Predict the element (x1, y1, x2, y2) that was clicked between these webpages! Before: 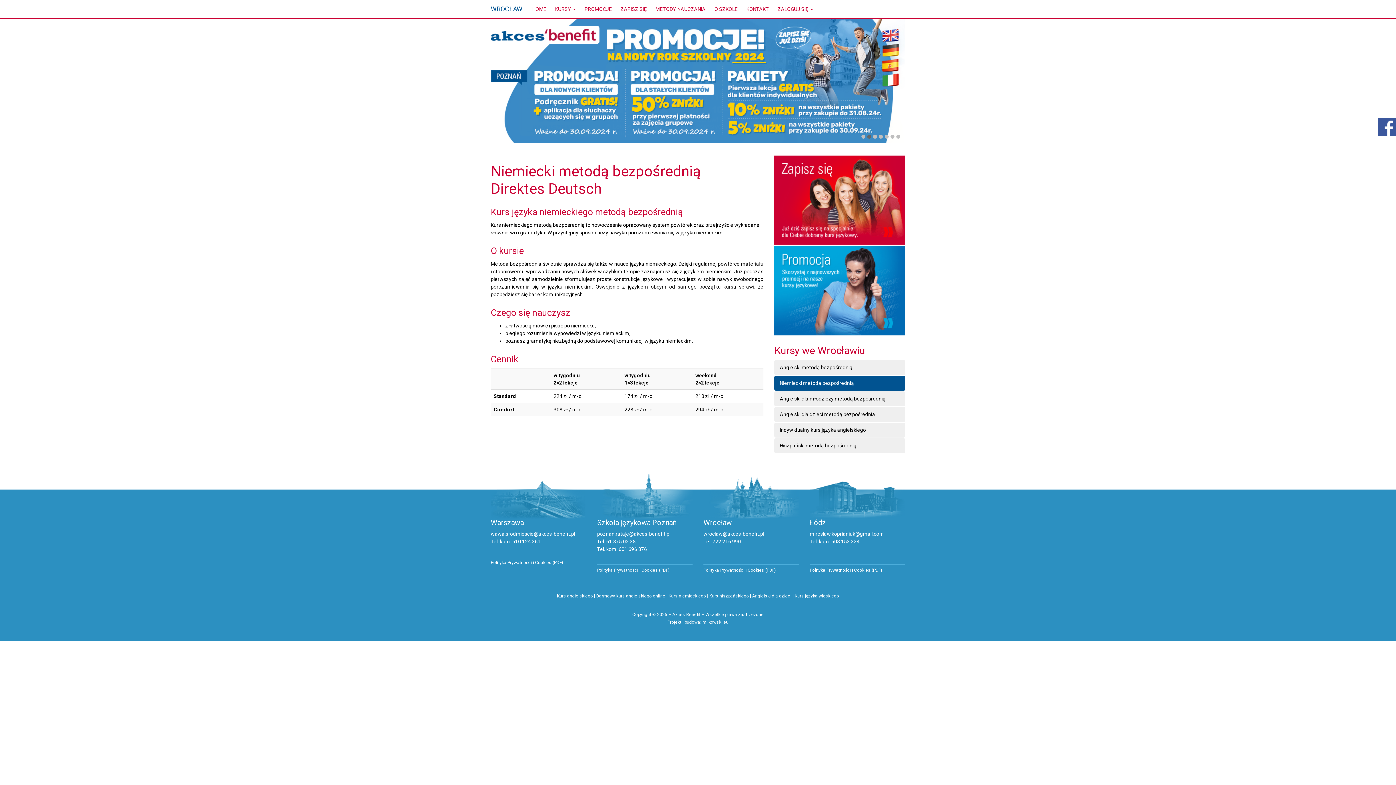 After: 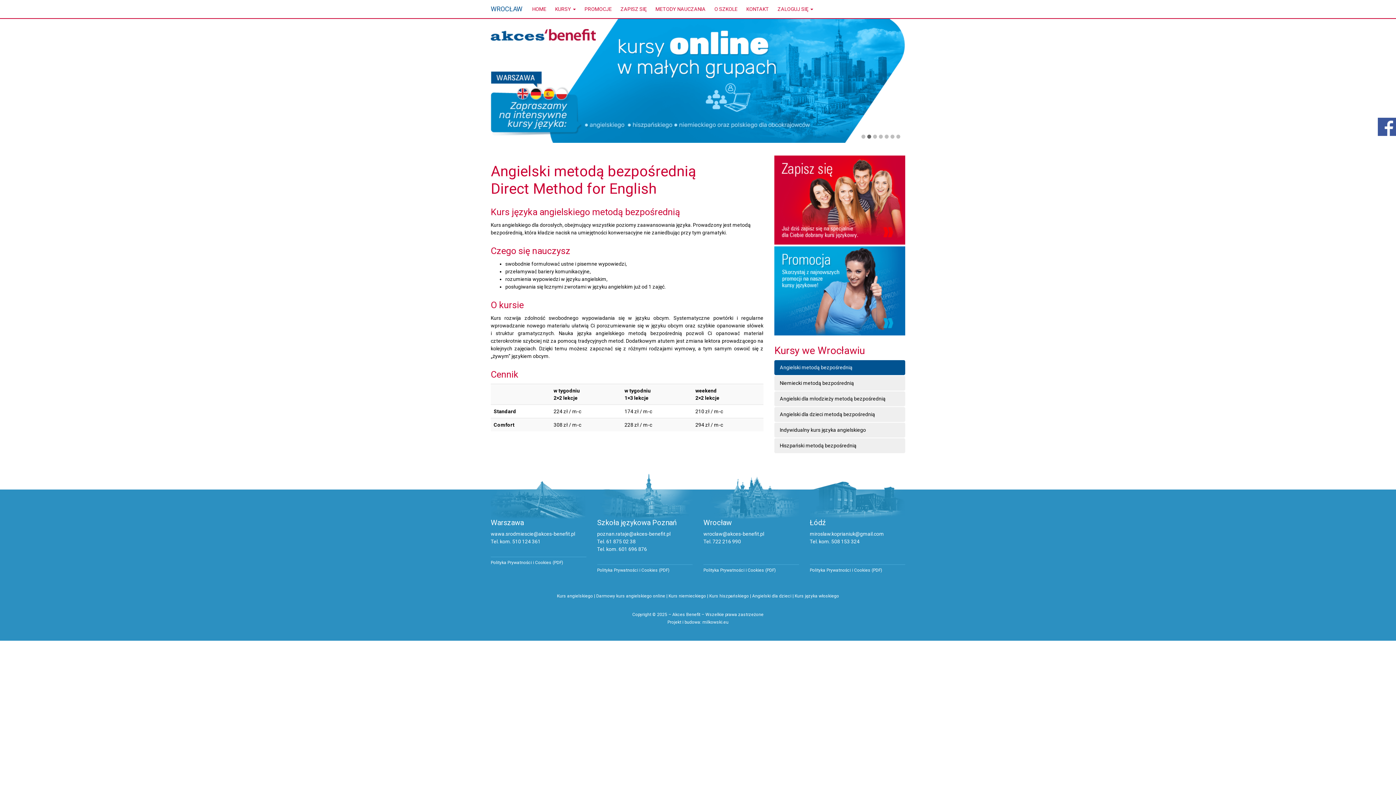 Action: label: Angielski metodą bezpośrednią bbox: (774, 360, 905, 375)